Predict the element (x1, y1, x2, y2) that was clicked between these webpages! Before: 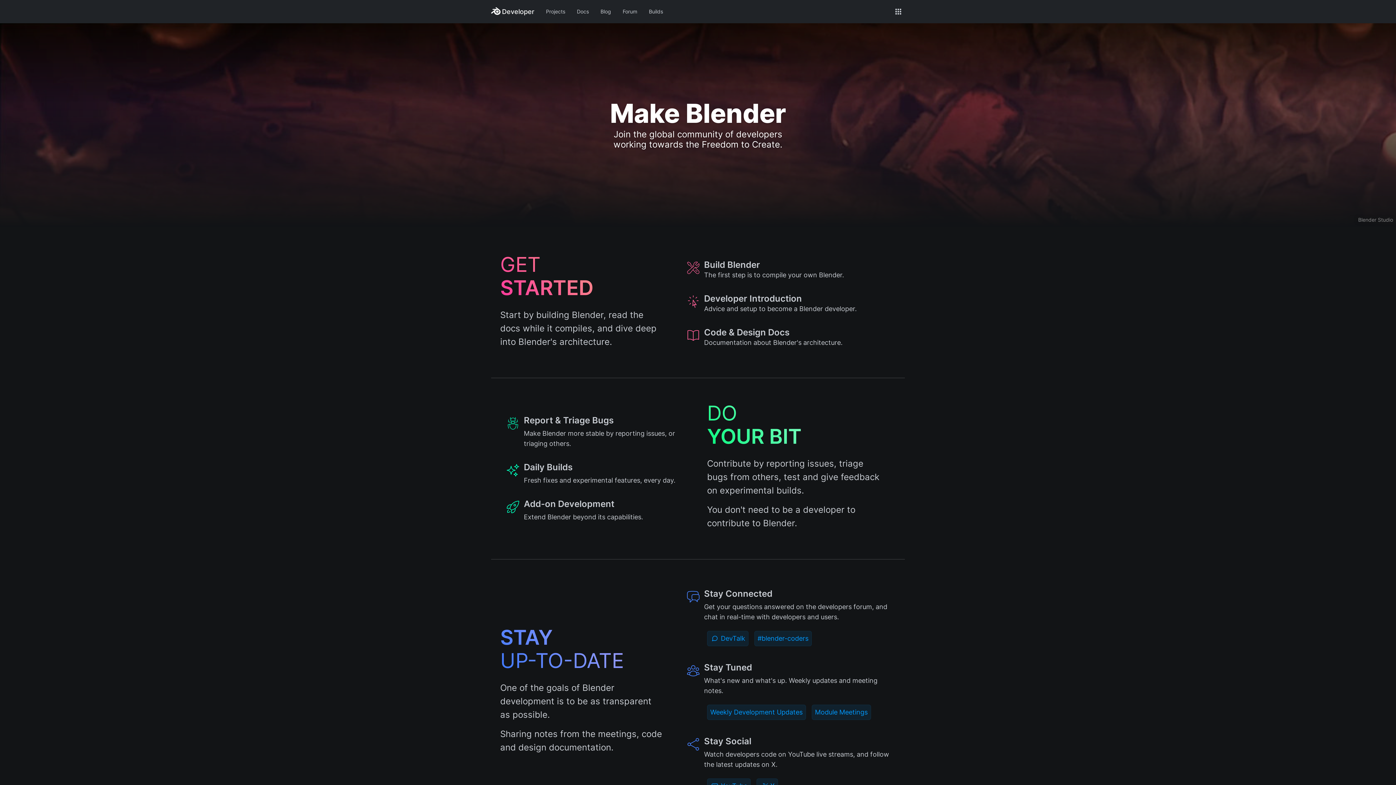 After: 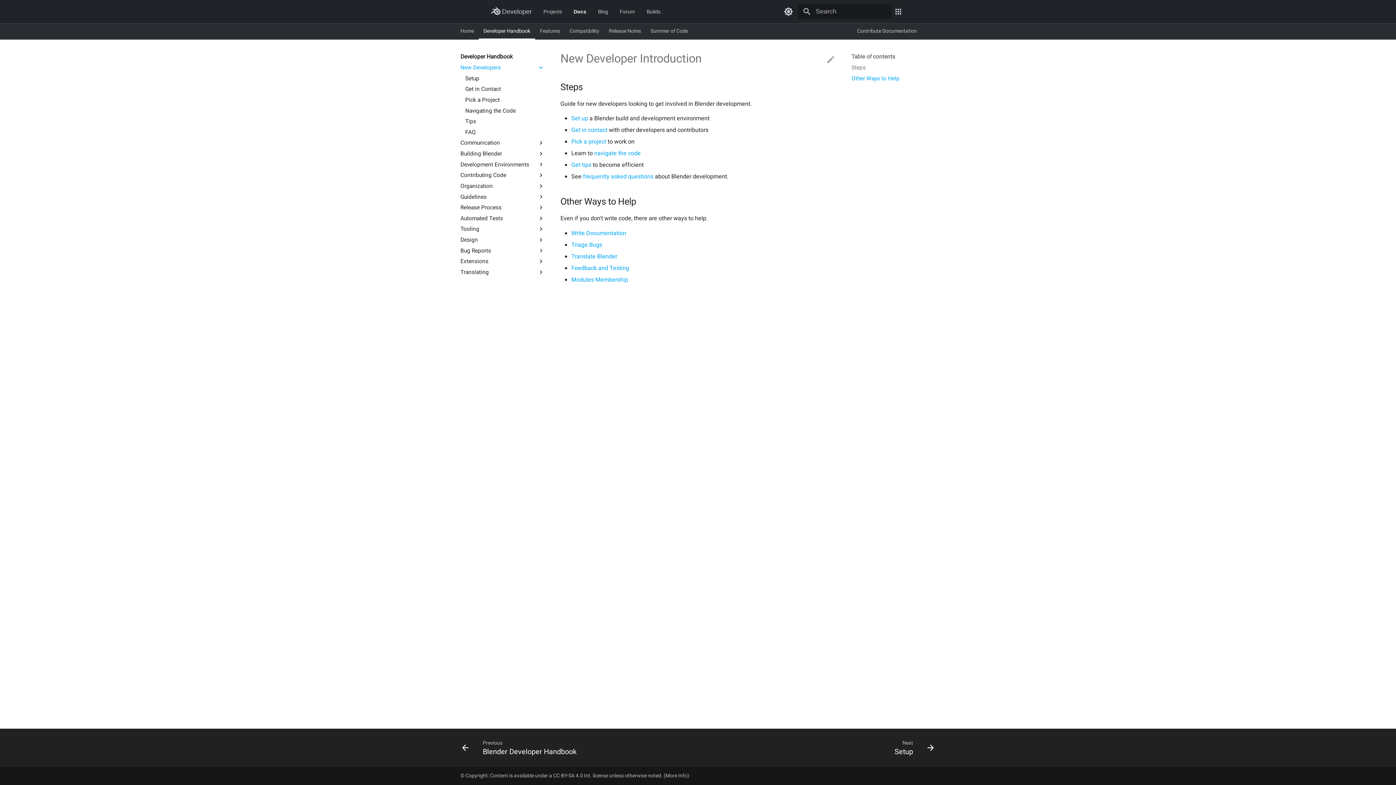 Action: label: Developer Introduction

Advice and setup to become a Blender developer. bbox: (680, 287, 896, 319)